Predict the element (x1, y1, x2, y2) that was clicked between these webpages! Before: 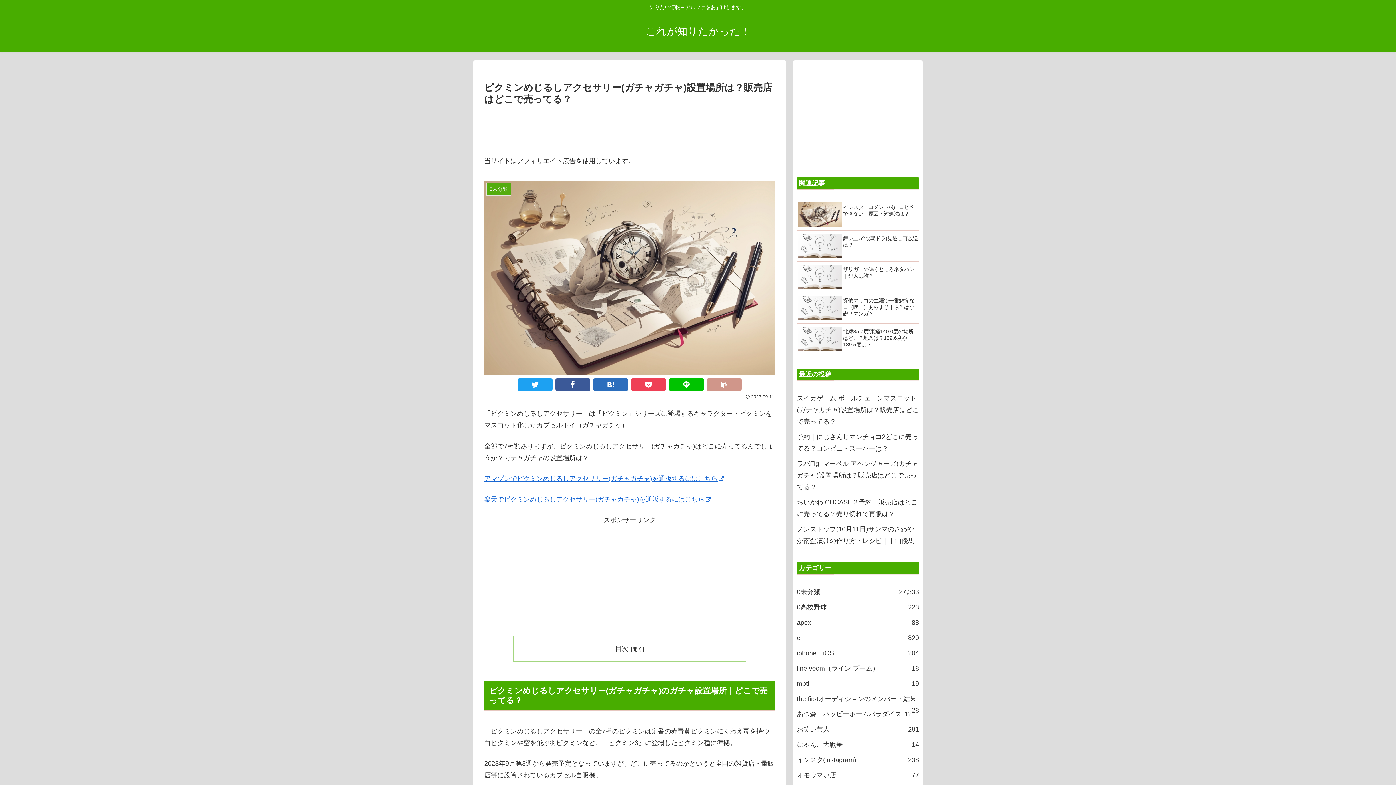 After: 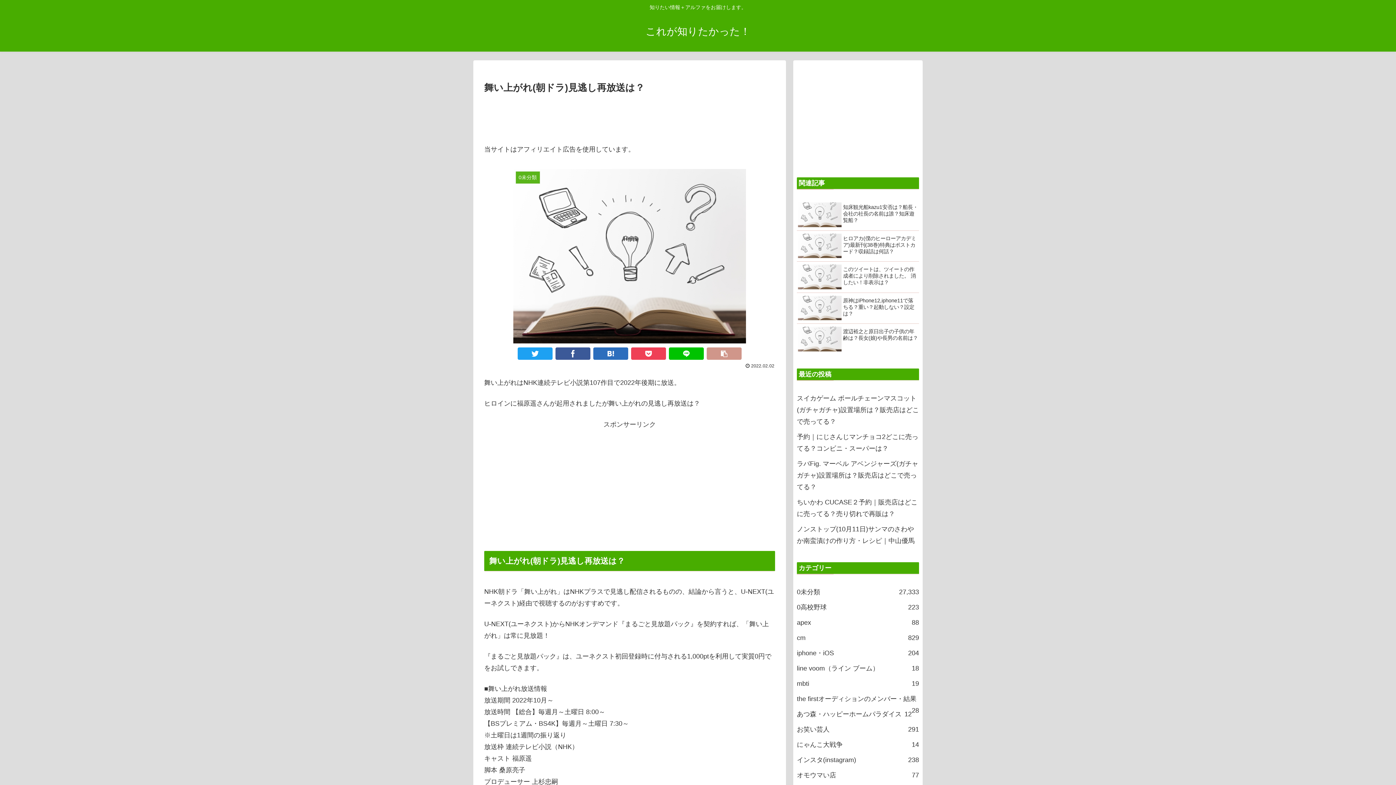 Action: label: 舞い上がれ(朝ドラ)見逃し再放送は？ bbox: (797, 230, 919, 261)